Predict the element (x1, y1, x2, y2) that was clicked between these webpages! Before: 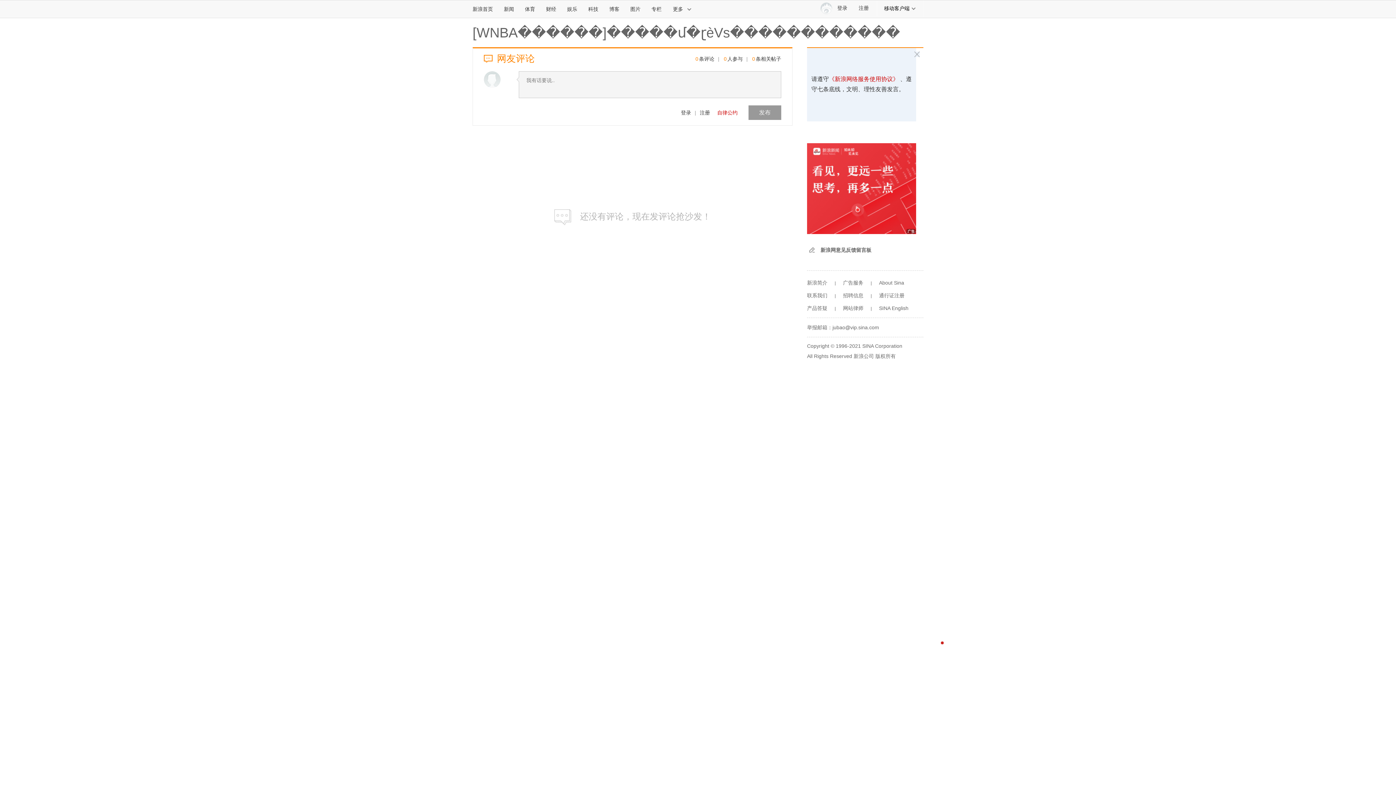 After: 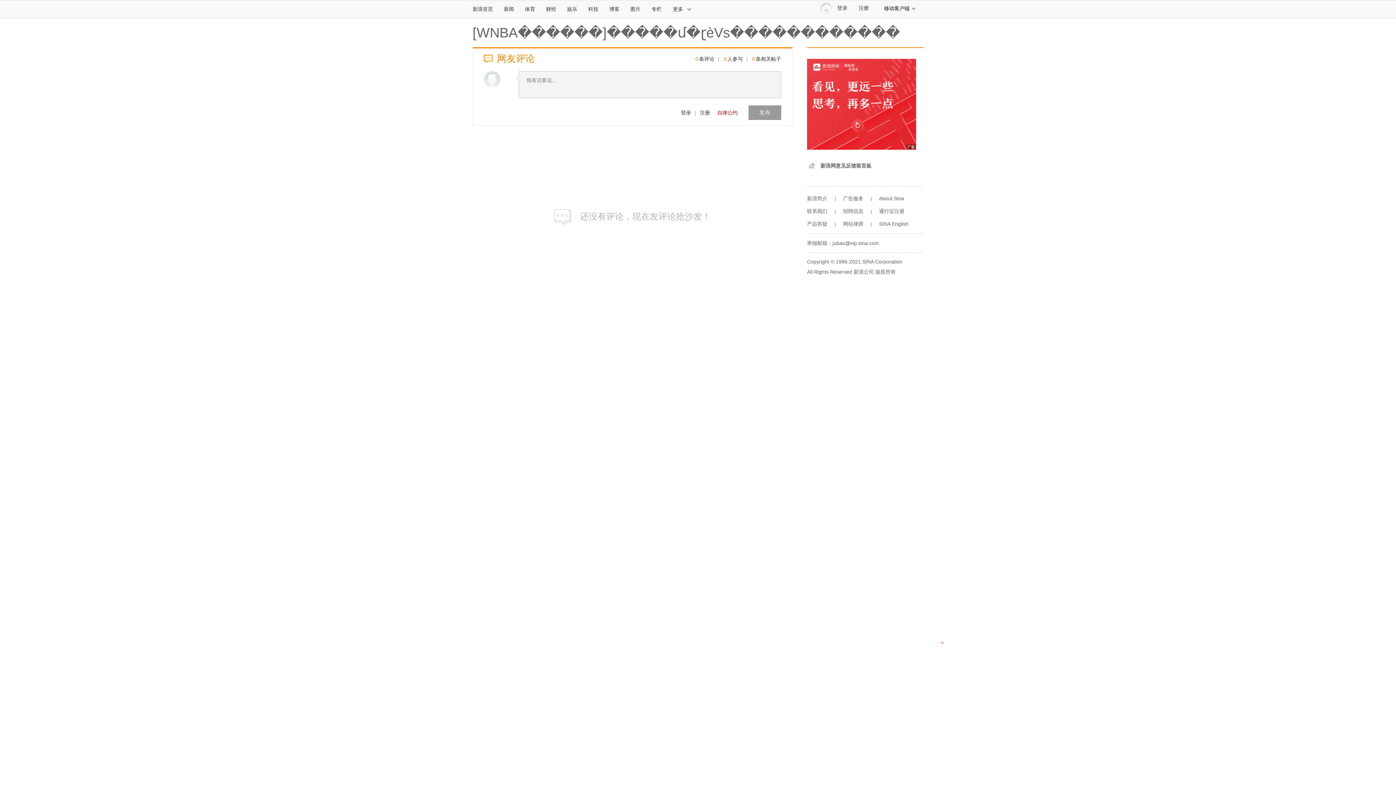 Action: bbox: (484, 71, 500, 88)